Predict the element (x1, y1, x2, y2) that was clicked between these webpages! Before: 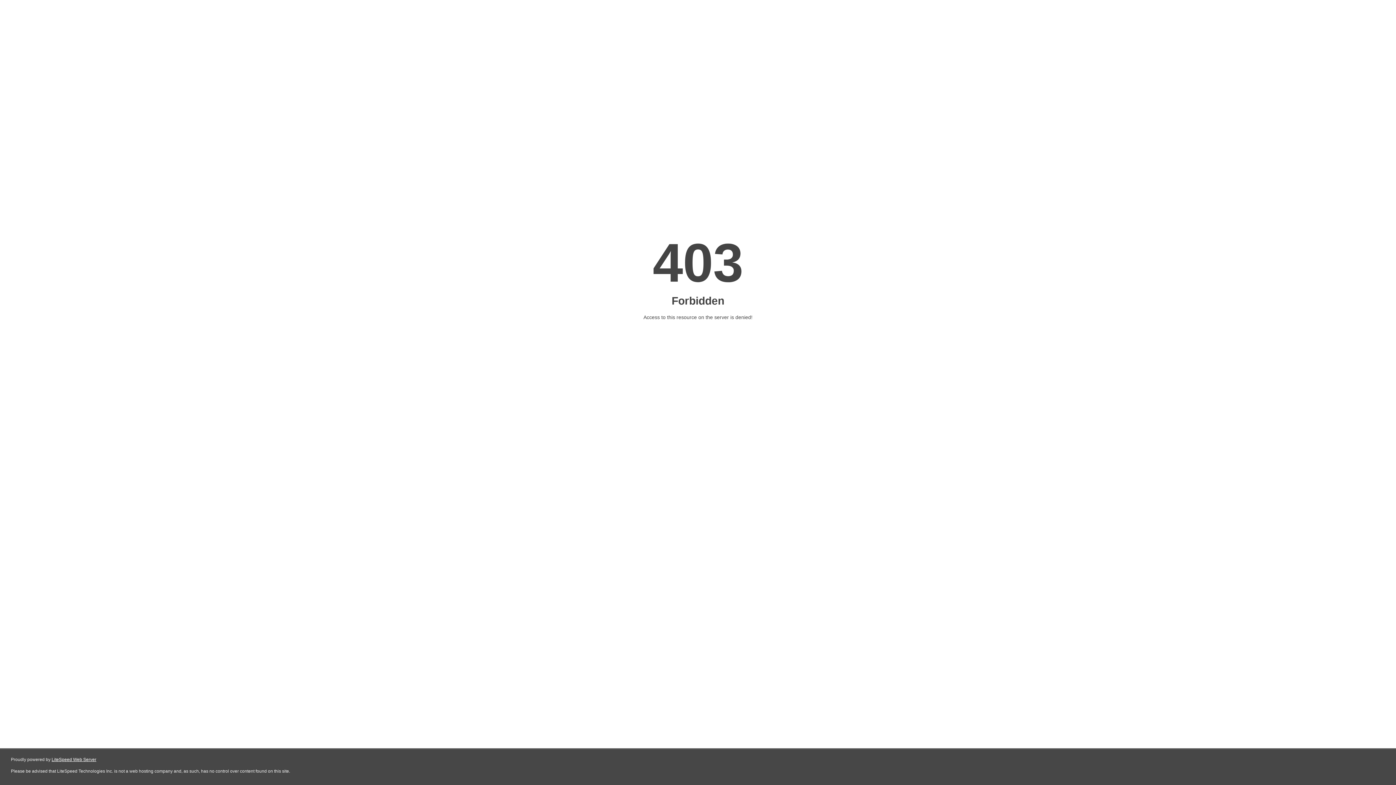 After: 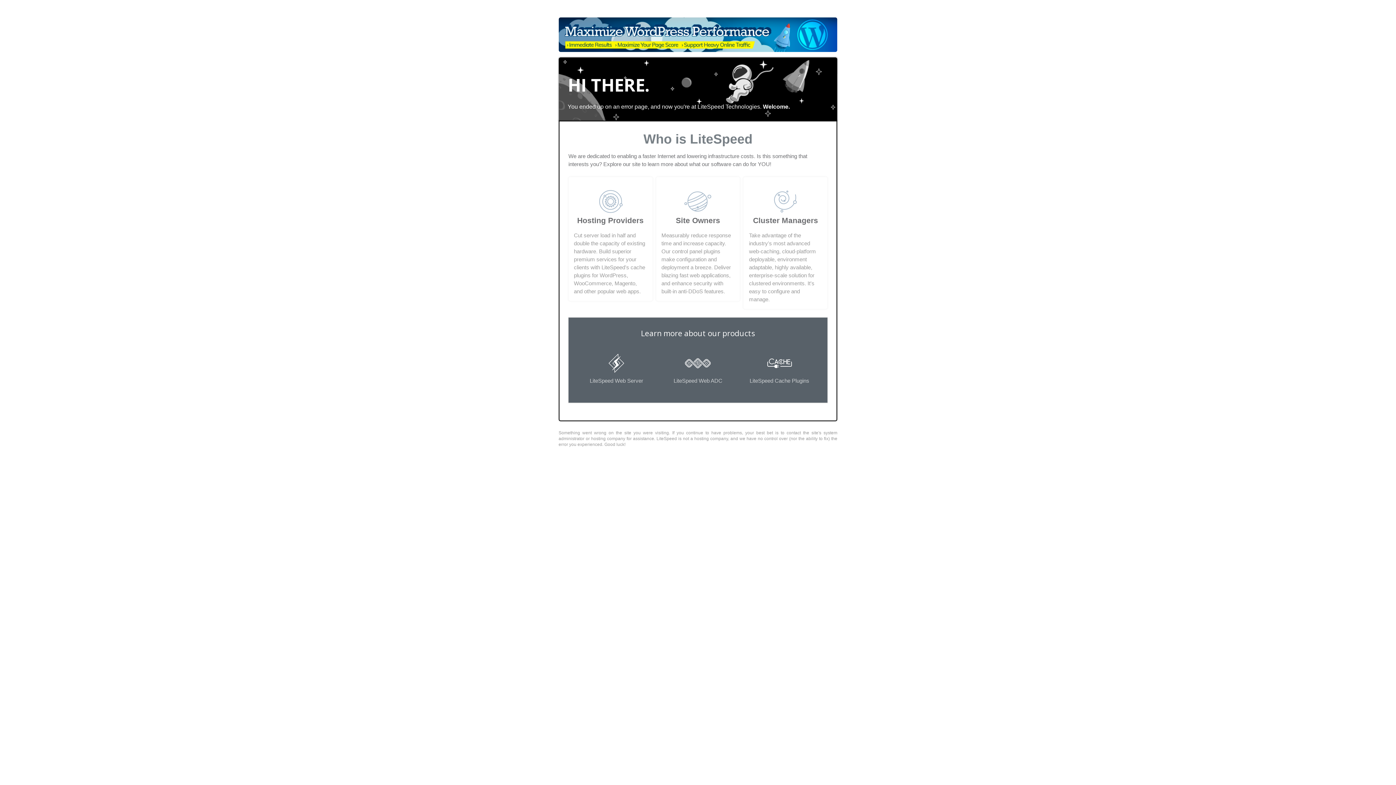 Action: bbox: (51, 757, 96, 762) label: LiteSpeed Web Server